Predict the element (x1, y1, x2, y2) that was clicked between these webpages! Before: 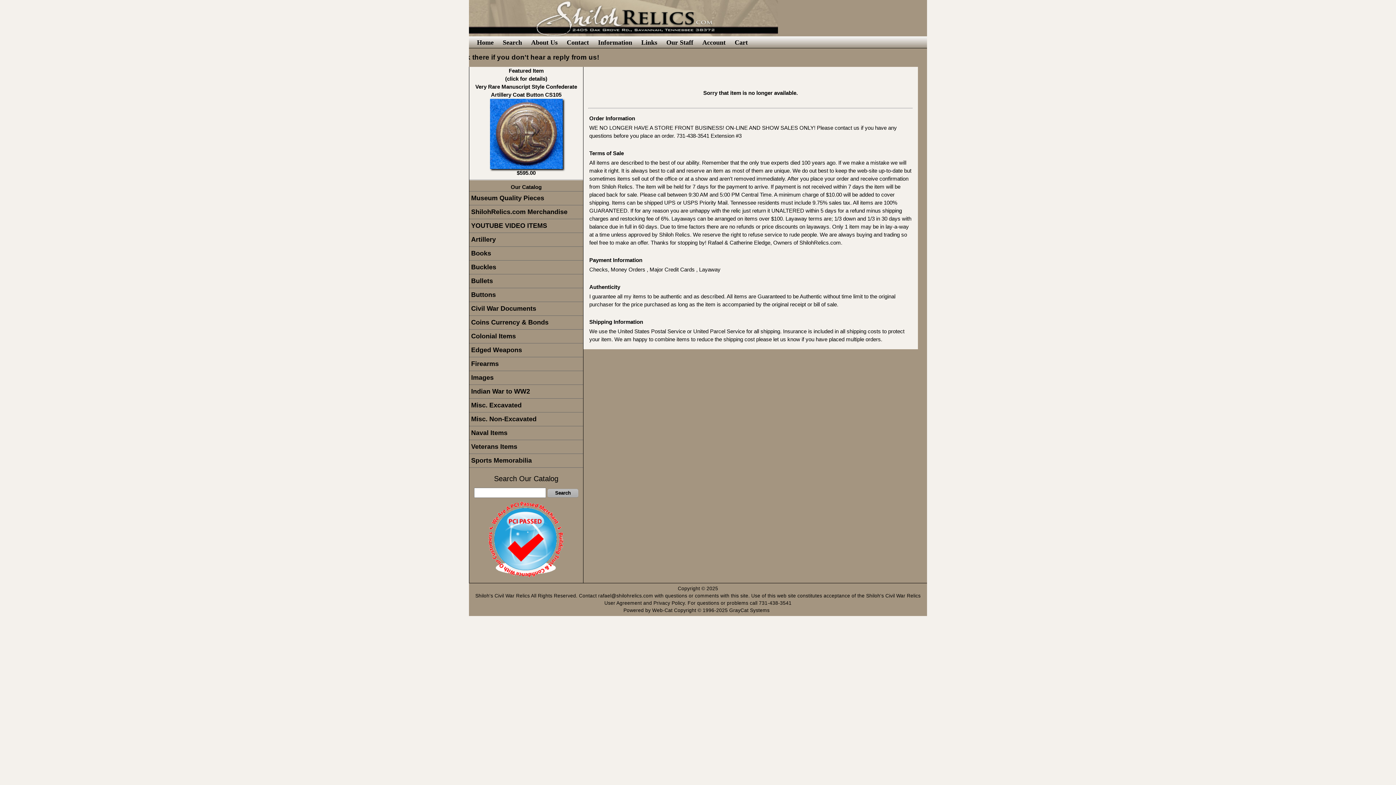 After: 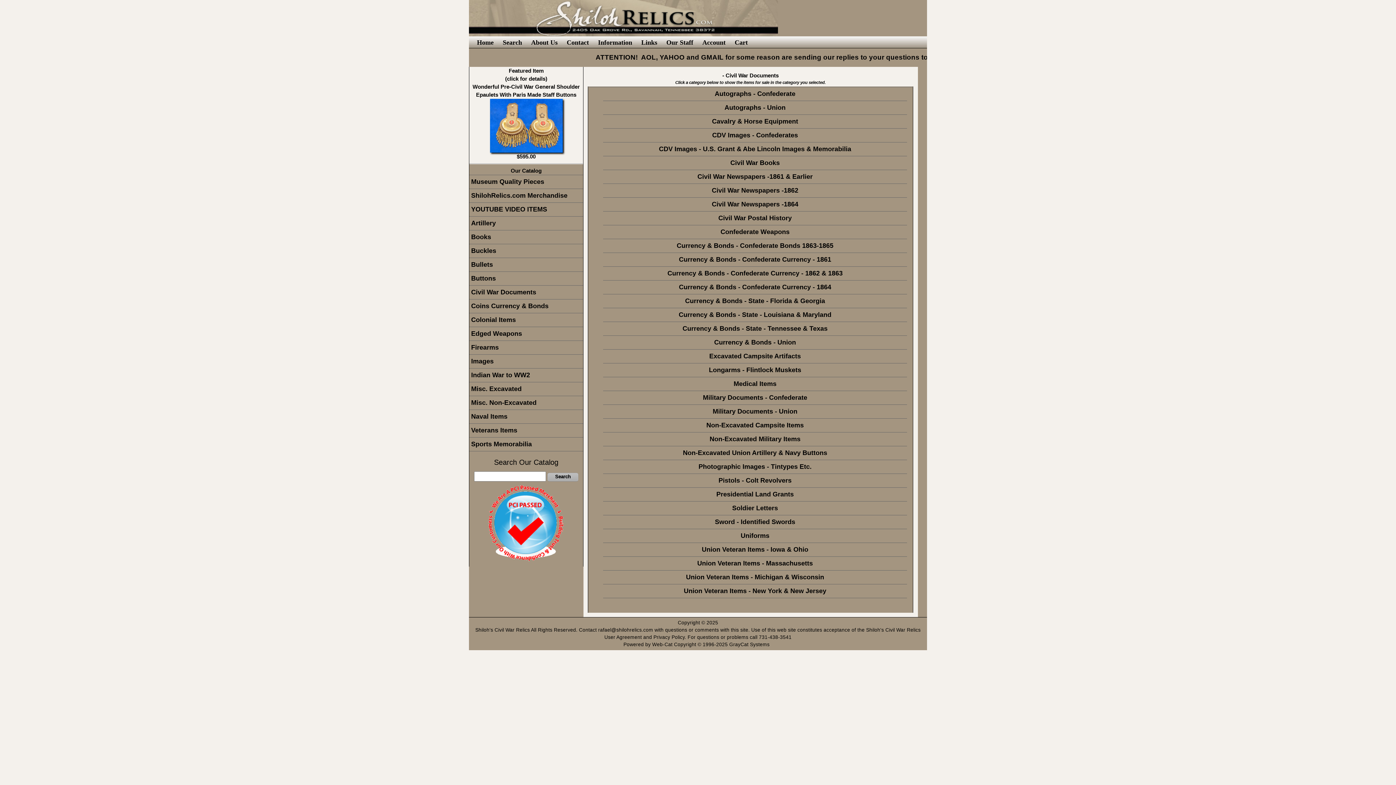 Action: bbox: (469, 302, 583, 315) label: Civil War Documents